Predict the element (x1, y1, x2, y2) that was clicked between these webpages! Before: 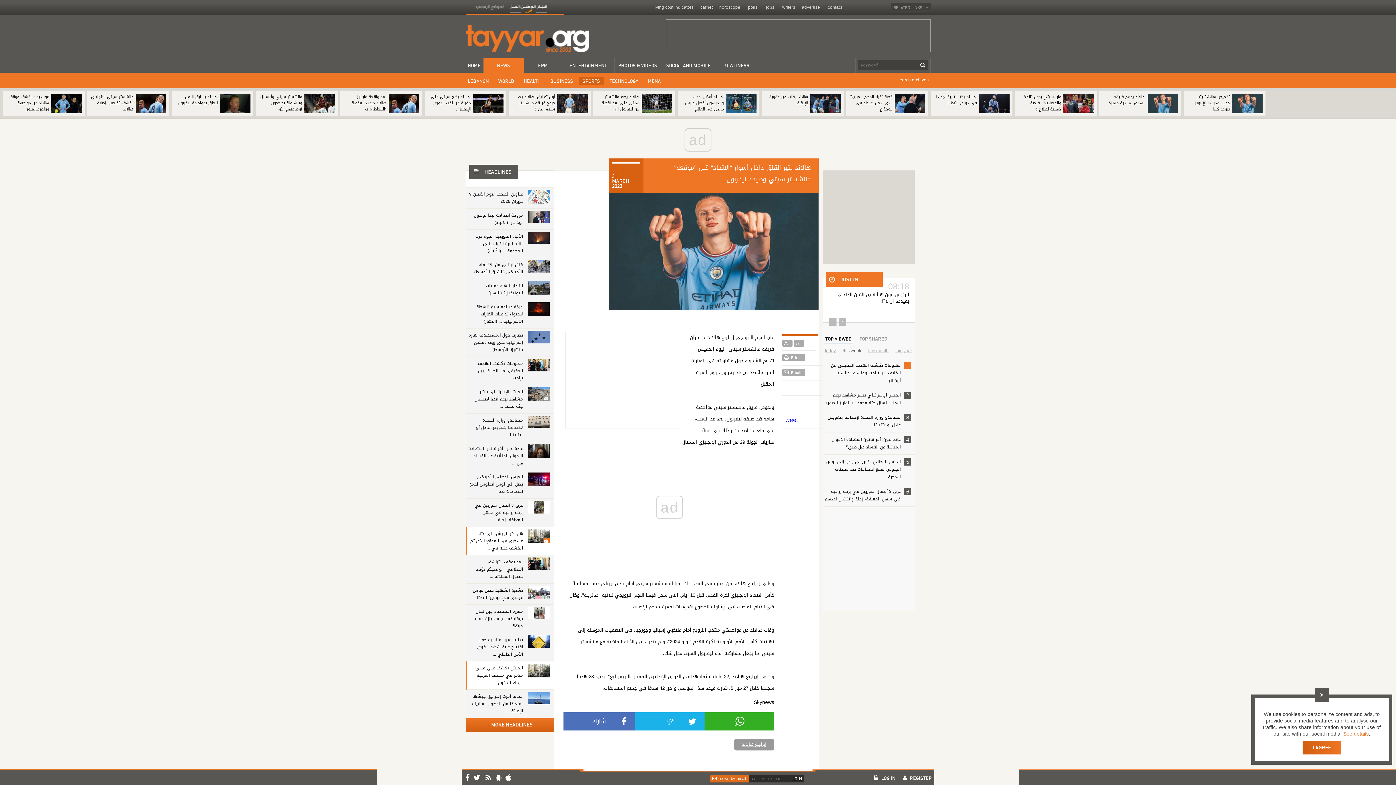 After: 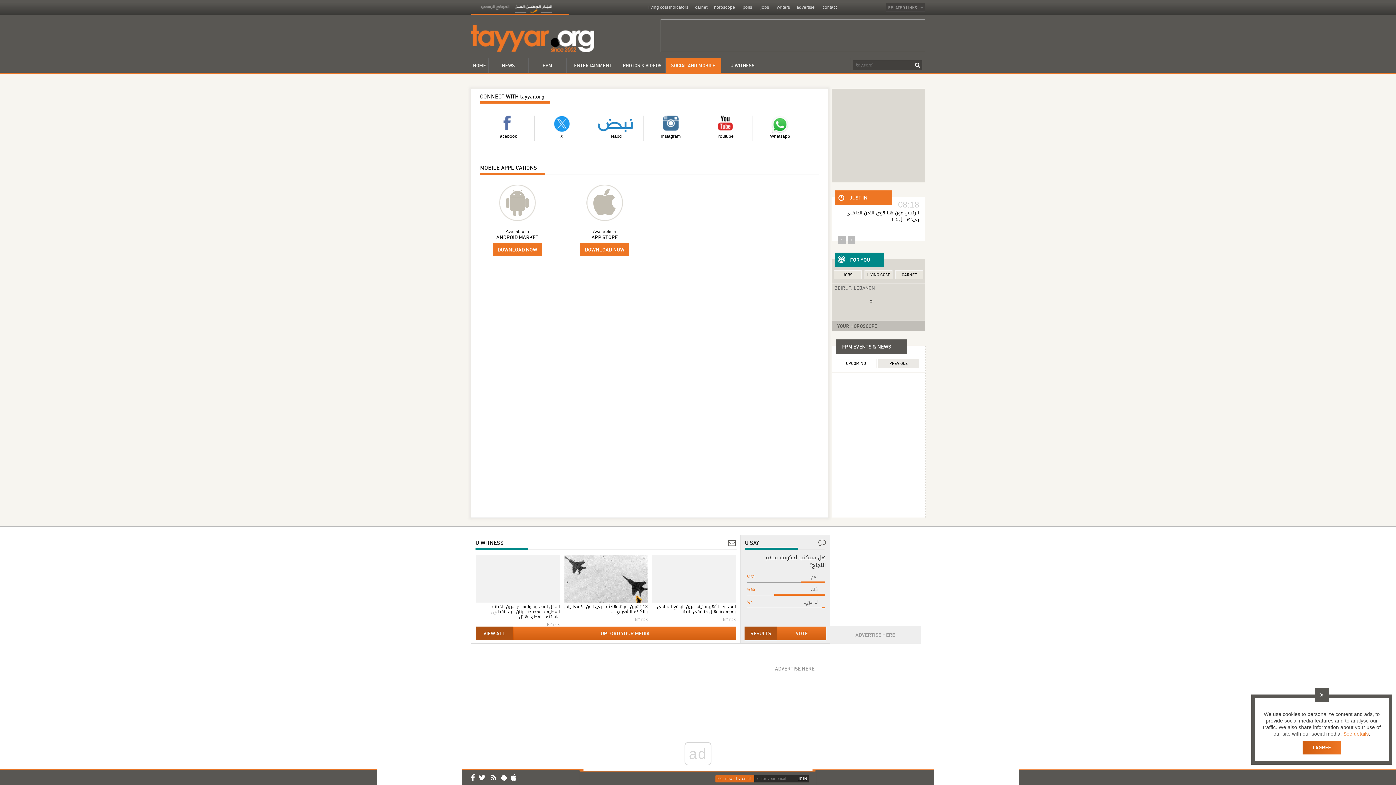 Action: bbox: (661, 58, 715, 72)